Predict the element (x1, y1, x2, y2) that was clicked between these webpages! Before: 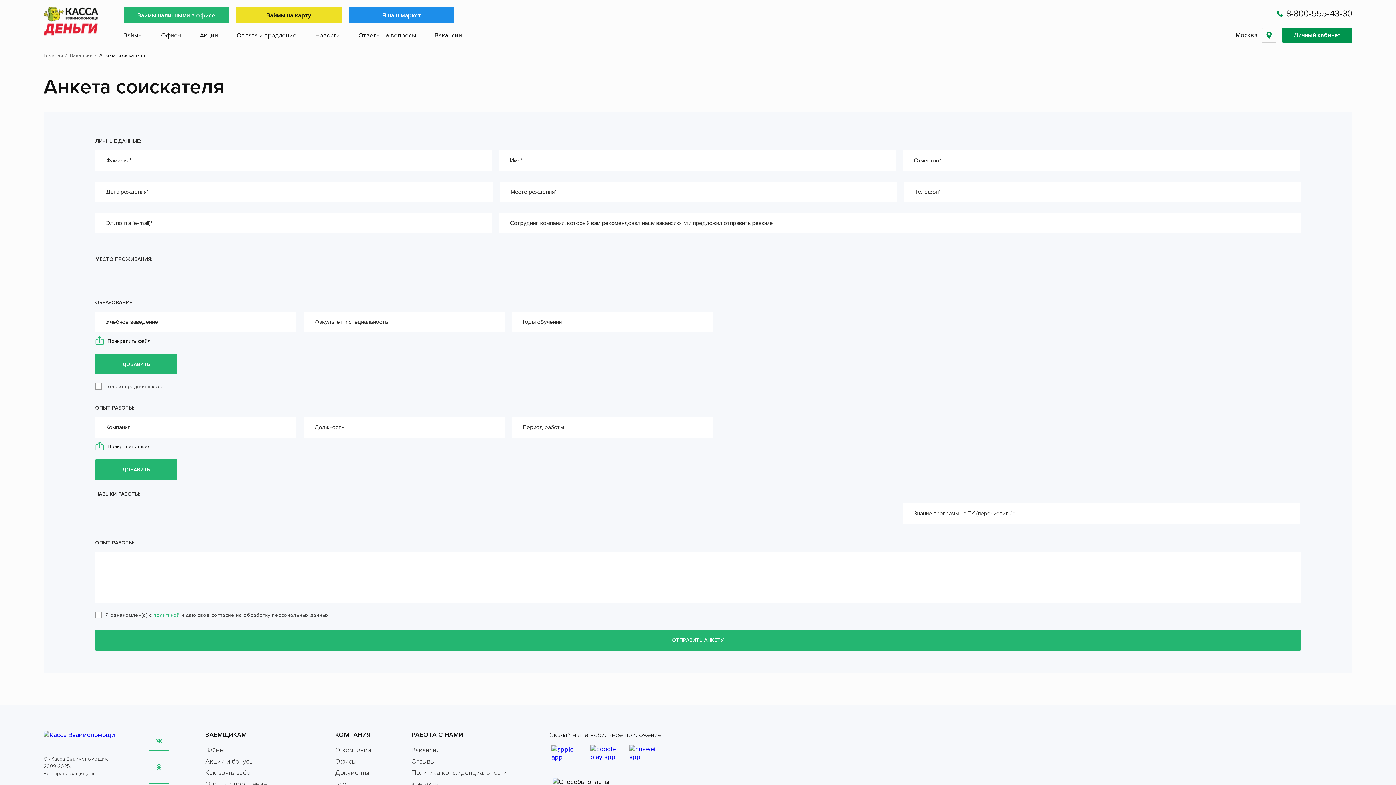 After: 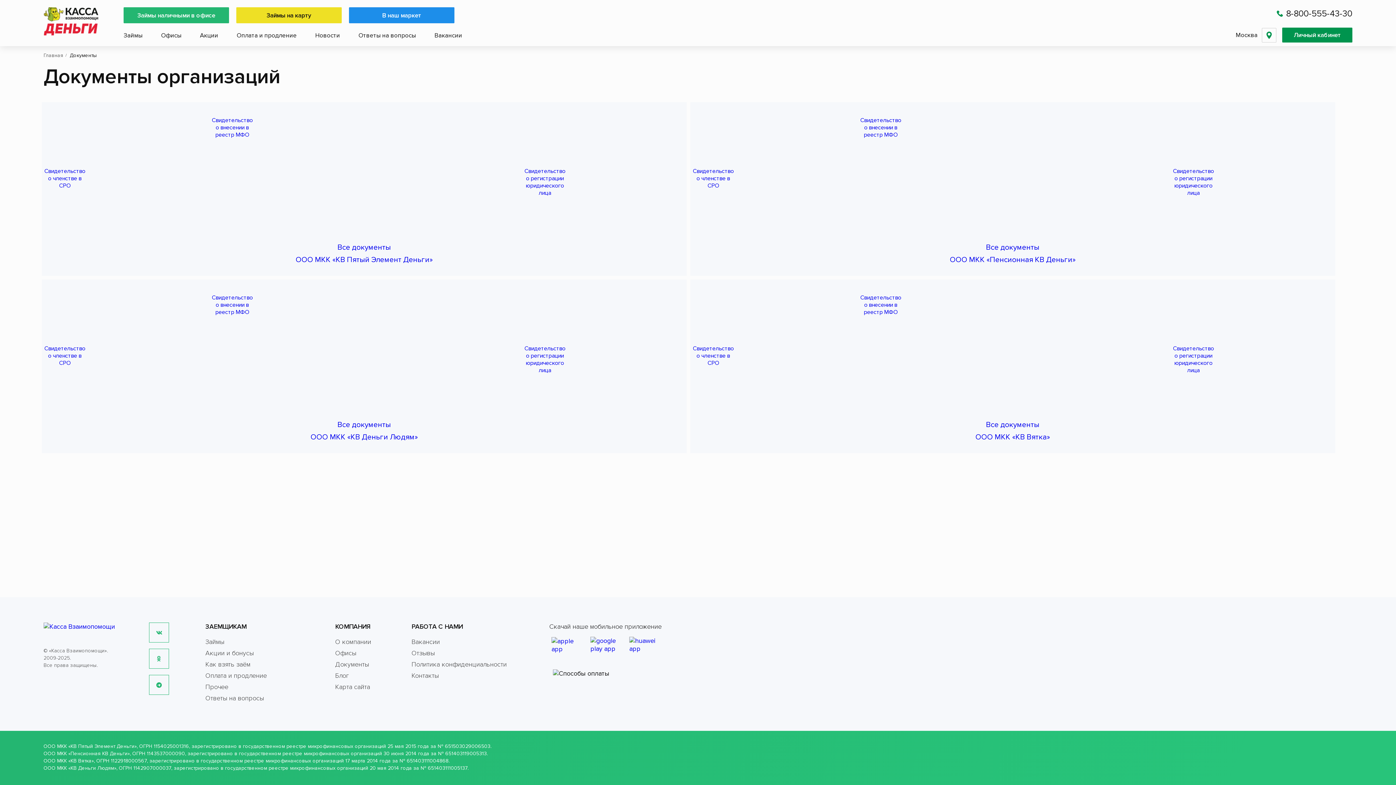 Action: bbox: (335, 769, 369, 777) label: Документы